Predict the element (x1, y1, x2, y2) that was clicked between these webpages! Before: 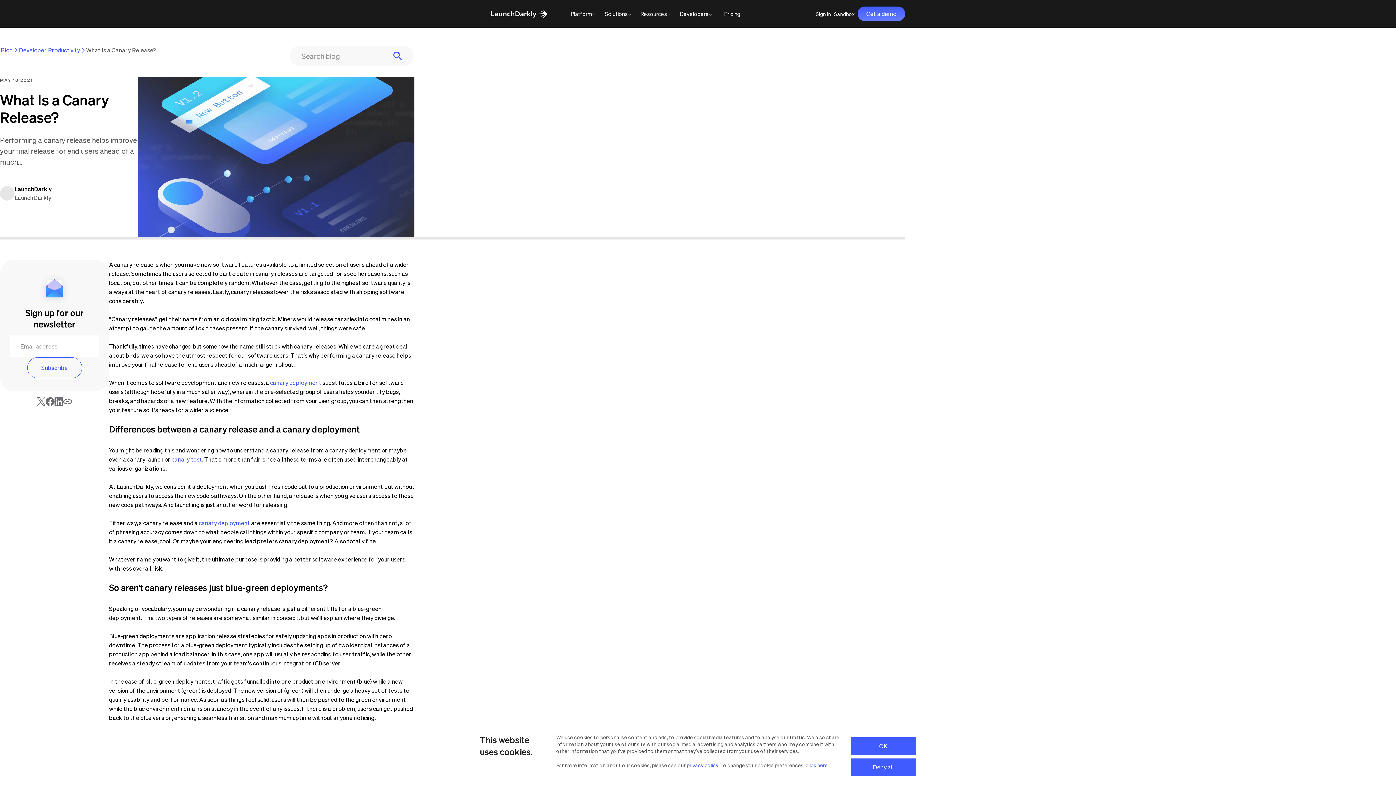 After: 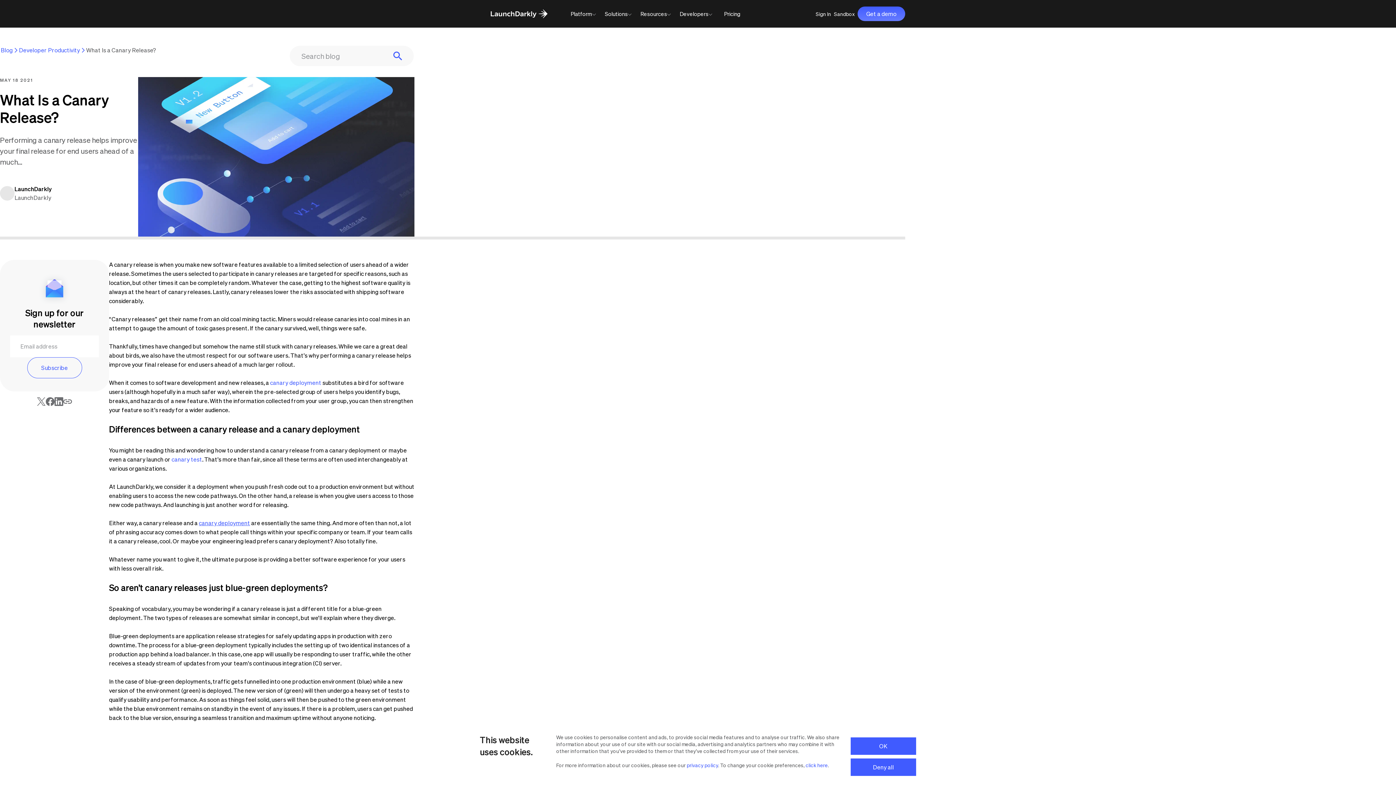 Action: bbox: (198, 519, 250, 527) label: canary deployment